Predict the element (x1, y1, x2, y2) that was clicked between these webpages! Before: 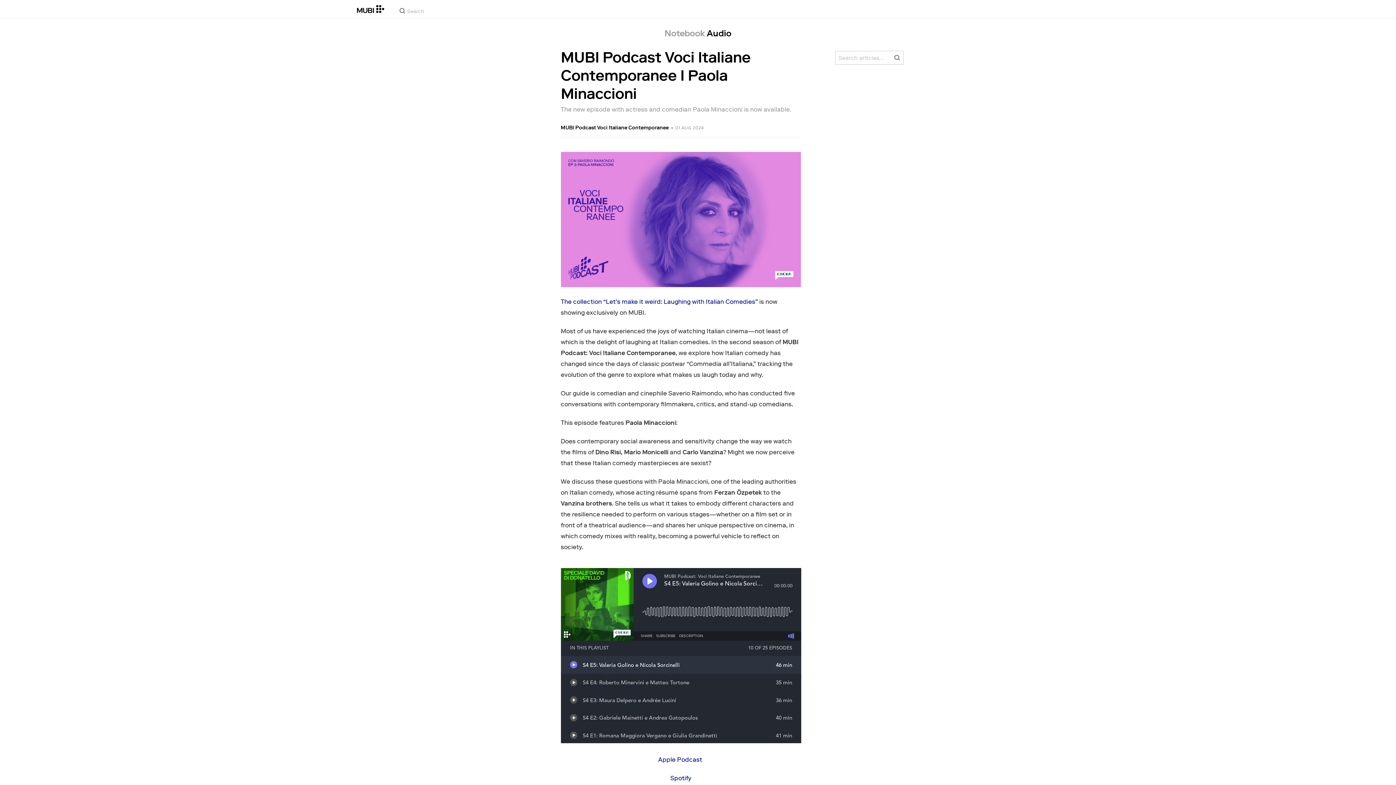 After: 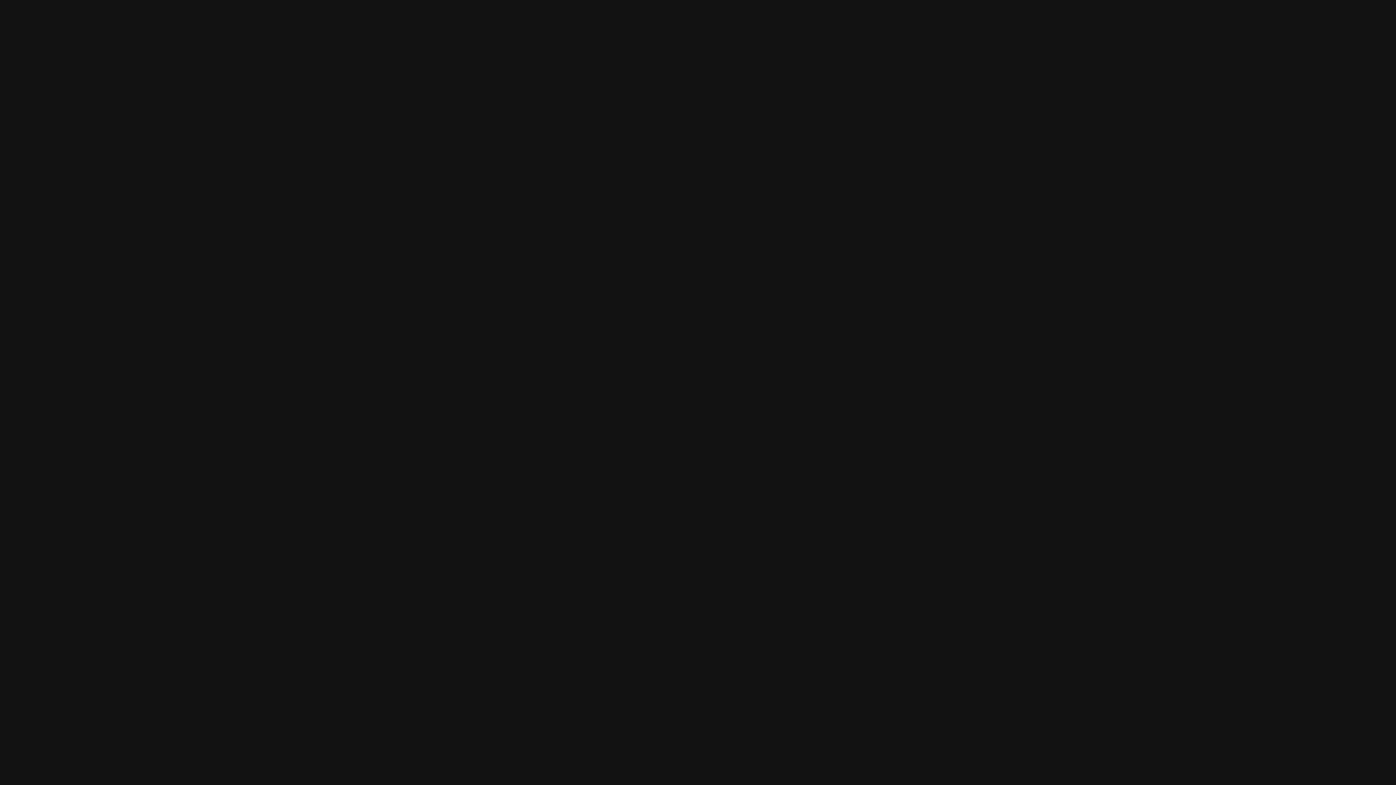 Action: label: Spotify bbox: (670, 774, 691, 782)